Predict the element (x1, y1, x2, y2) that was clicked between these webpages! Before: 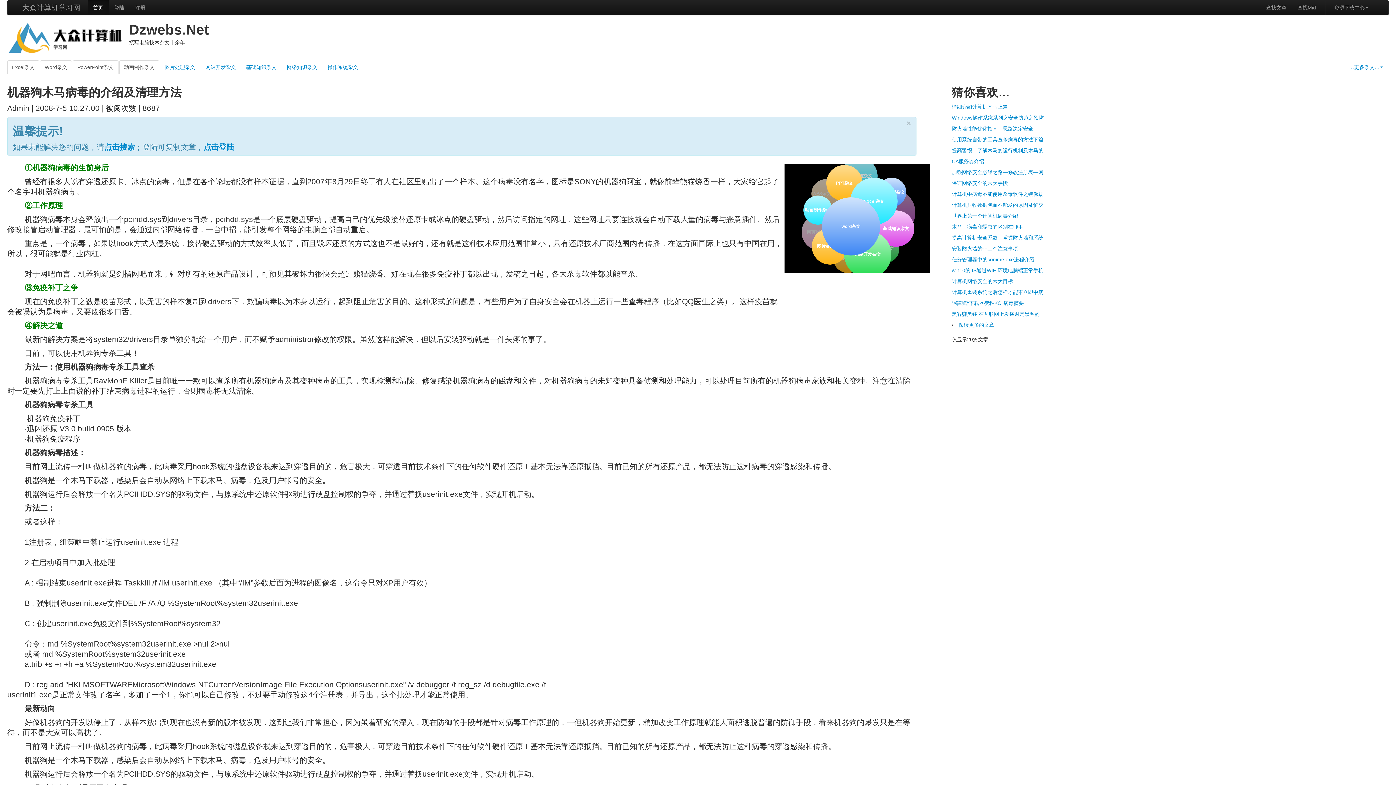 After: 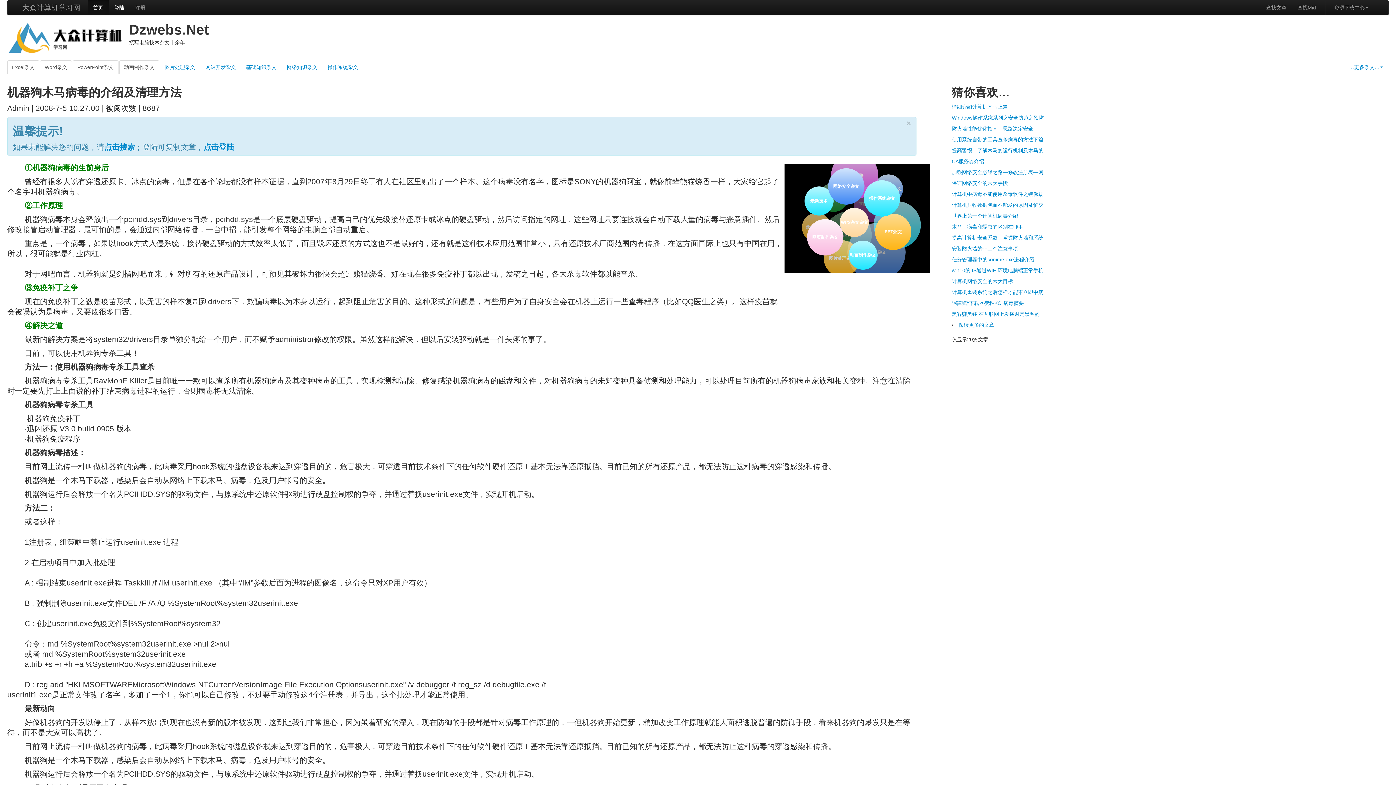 Action: label: 登陆 bbox: (108, 0, 129, 14)